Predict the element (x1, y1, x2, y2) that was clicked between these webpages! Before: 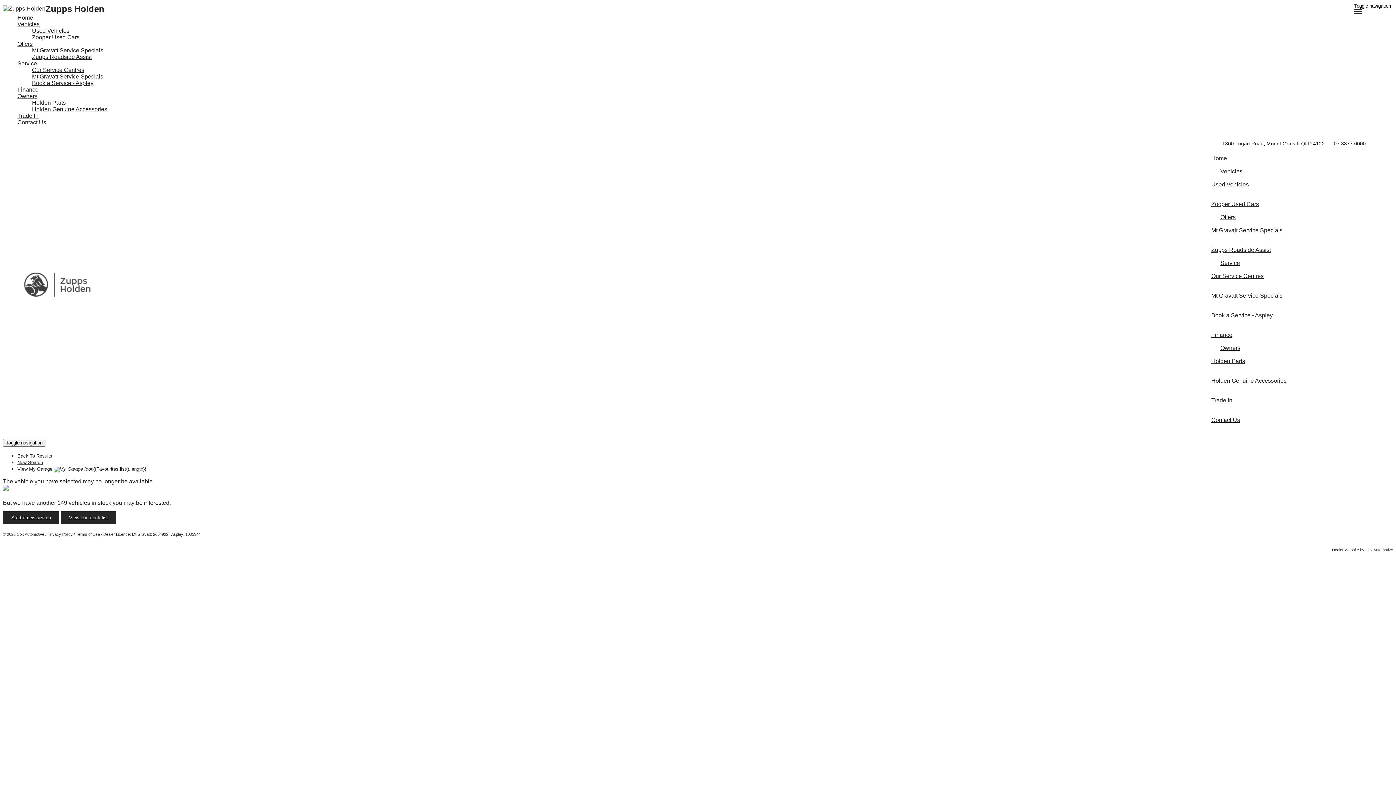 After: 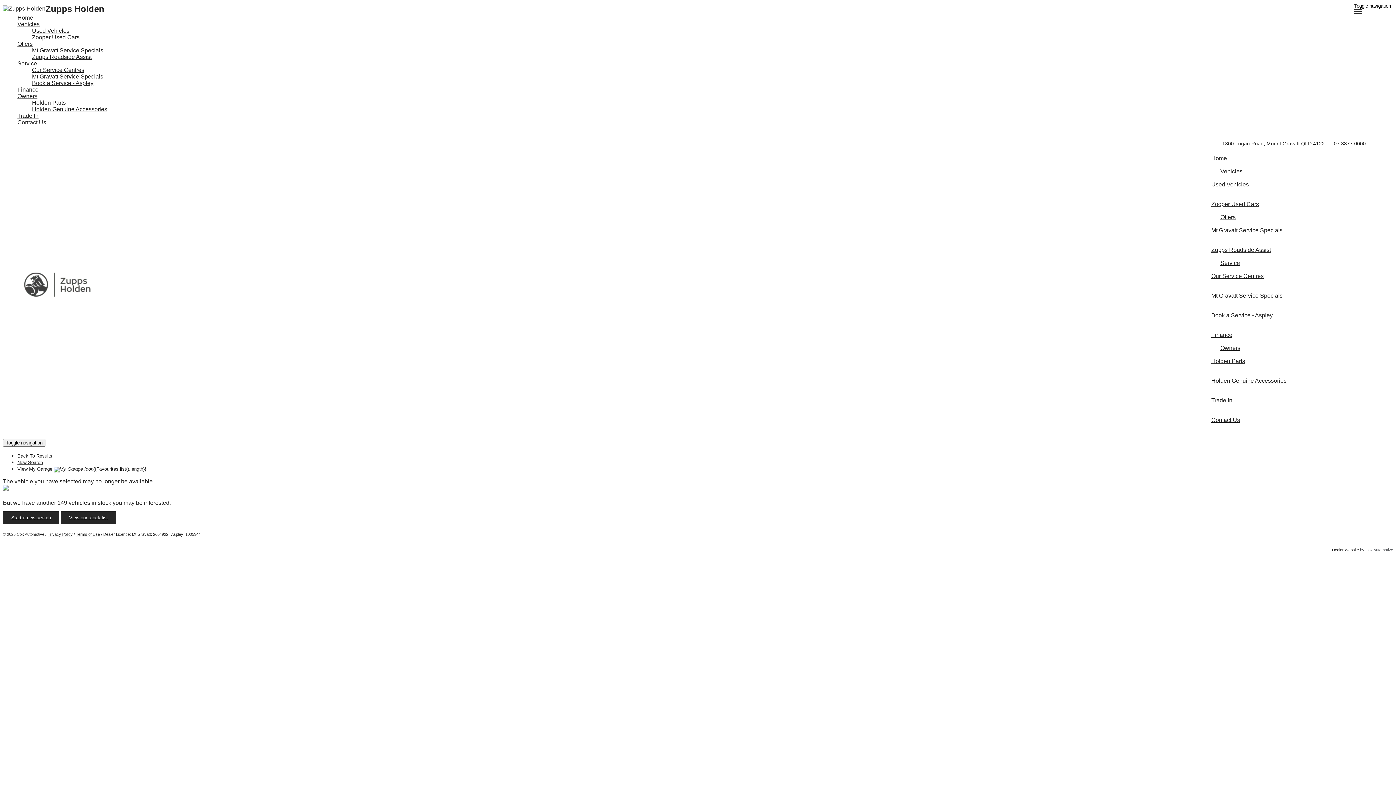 Action: bbox: (1211, 208, 1245, 225) label: Offers